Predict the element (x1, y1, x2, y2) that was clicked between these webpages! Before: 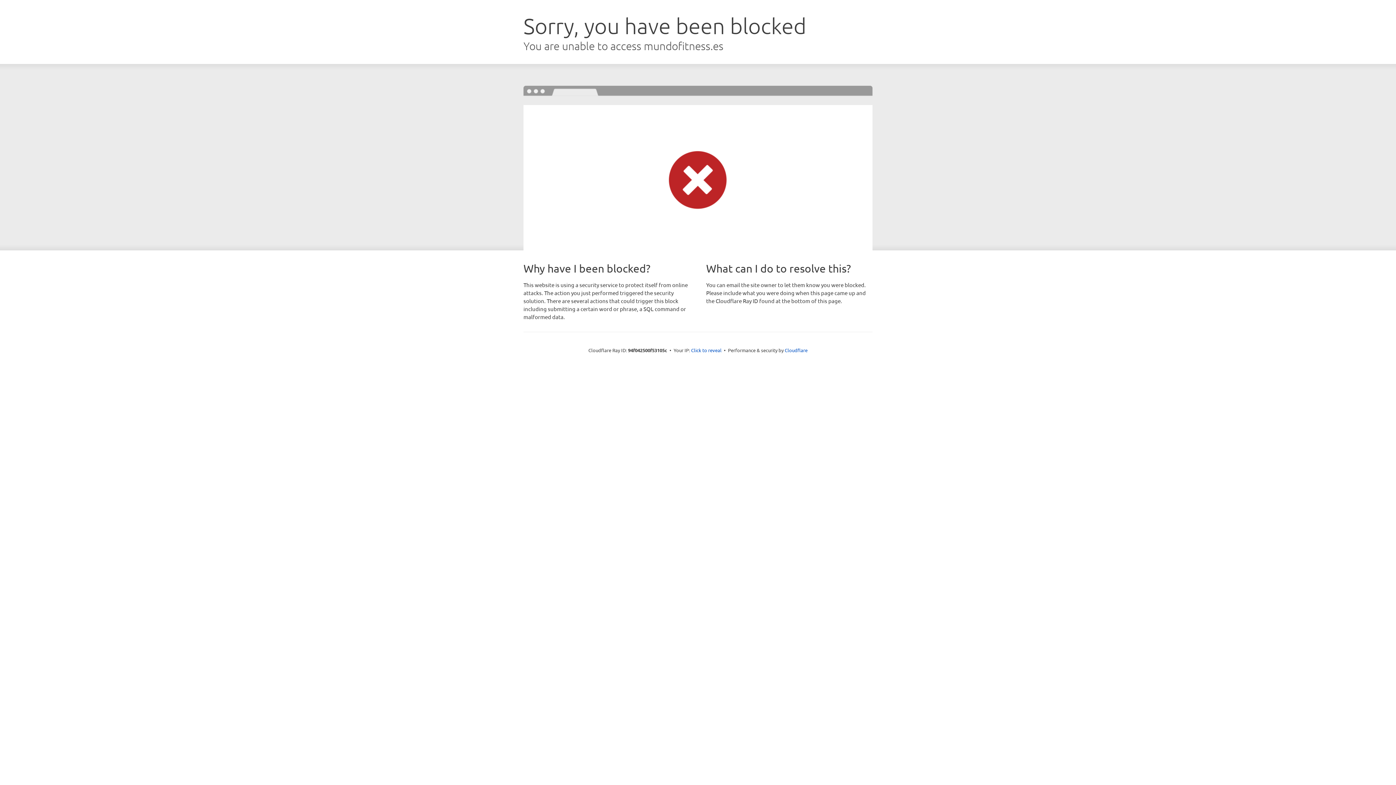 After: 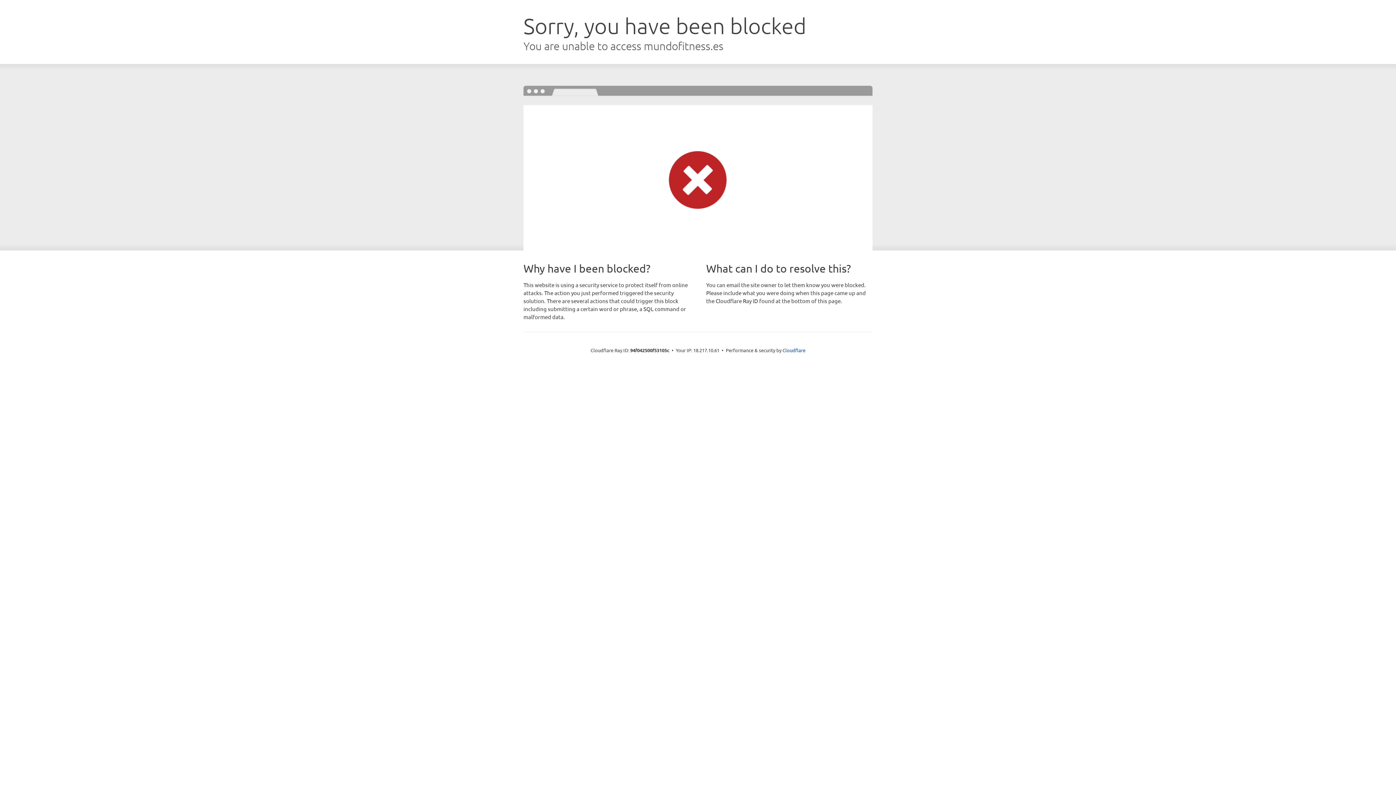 Action: label: Click to reveal bbox: (691, 346, 721, 353)